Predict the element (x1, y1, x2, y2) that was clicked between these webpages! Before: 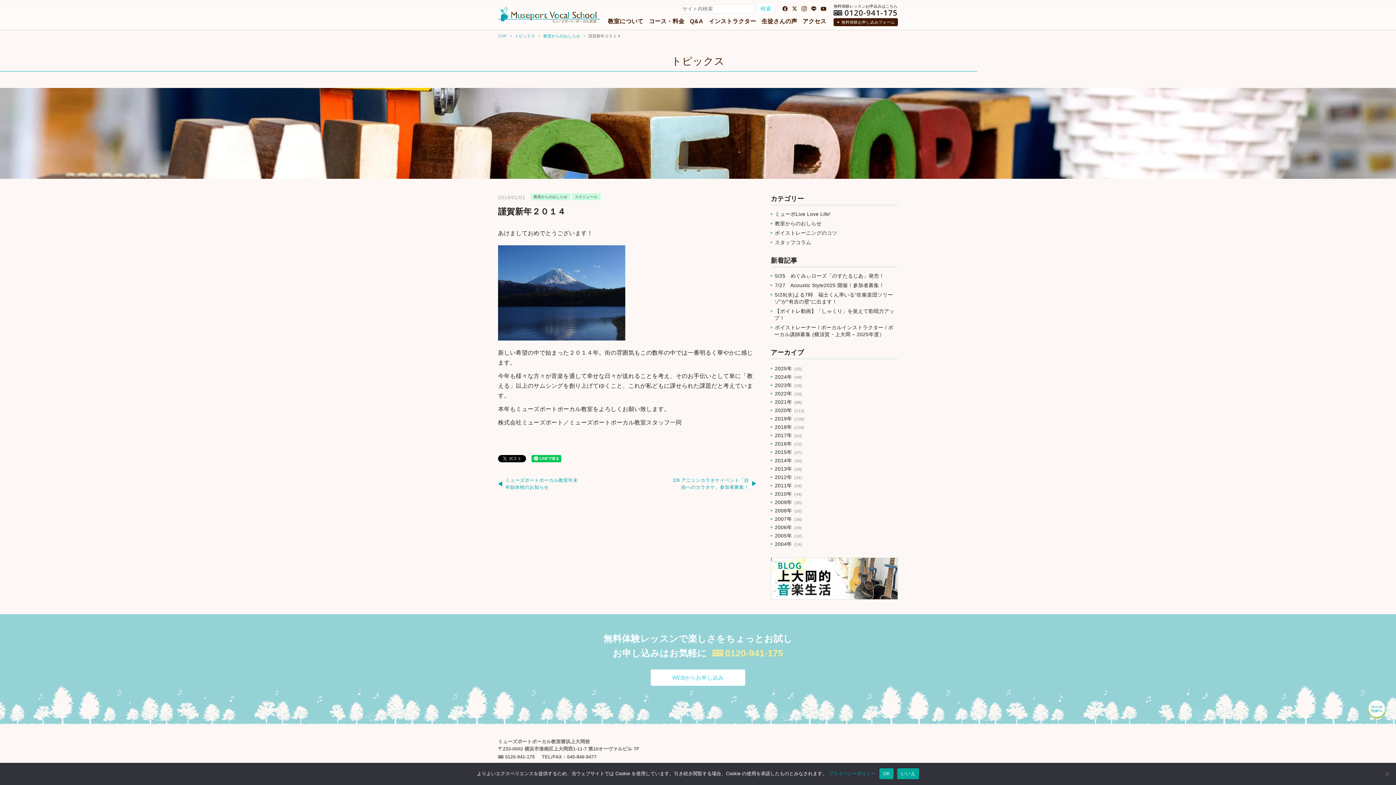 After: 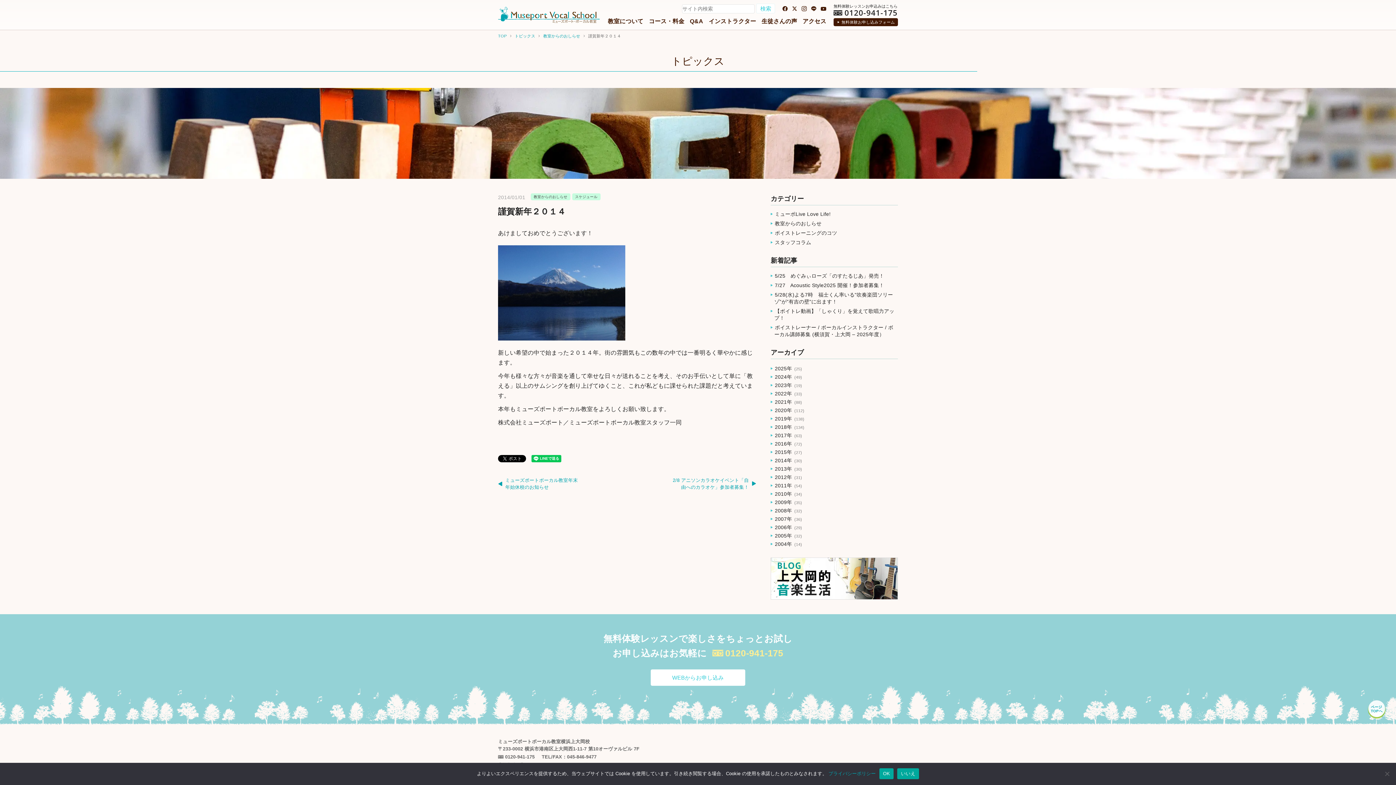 Action: bbox: (770, 557, 898, 600)